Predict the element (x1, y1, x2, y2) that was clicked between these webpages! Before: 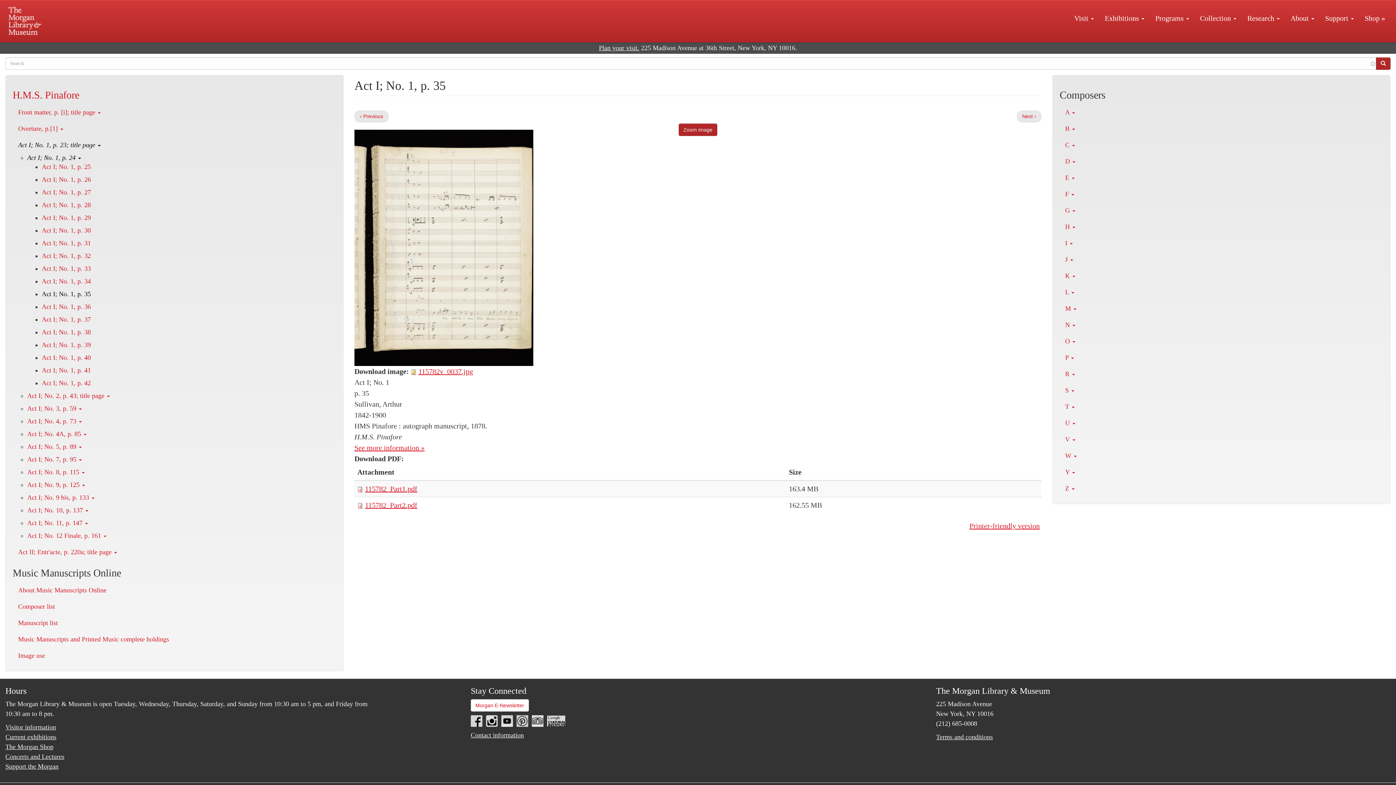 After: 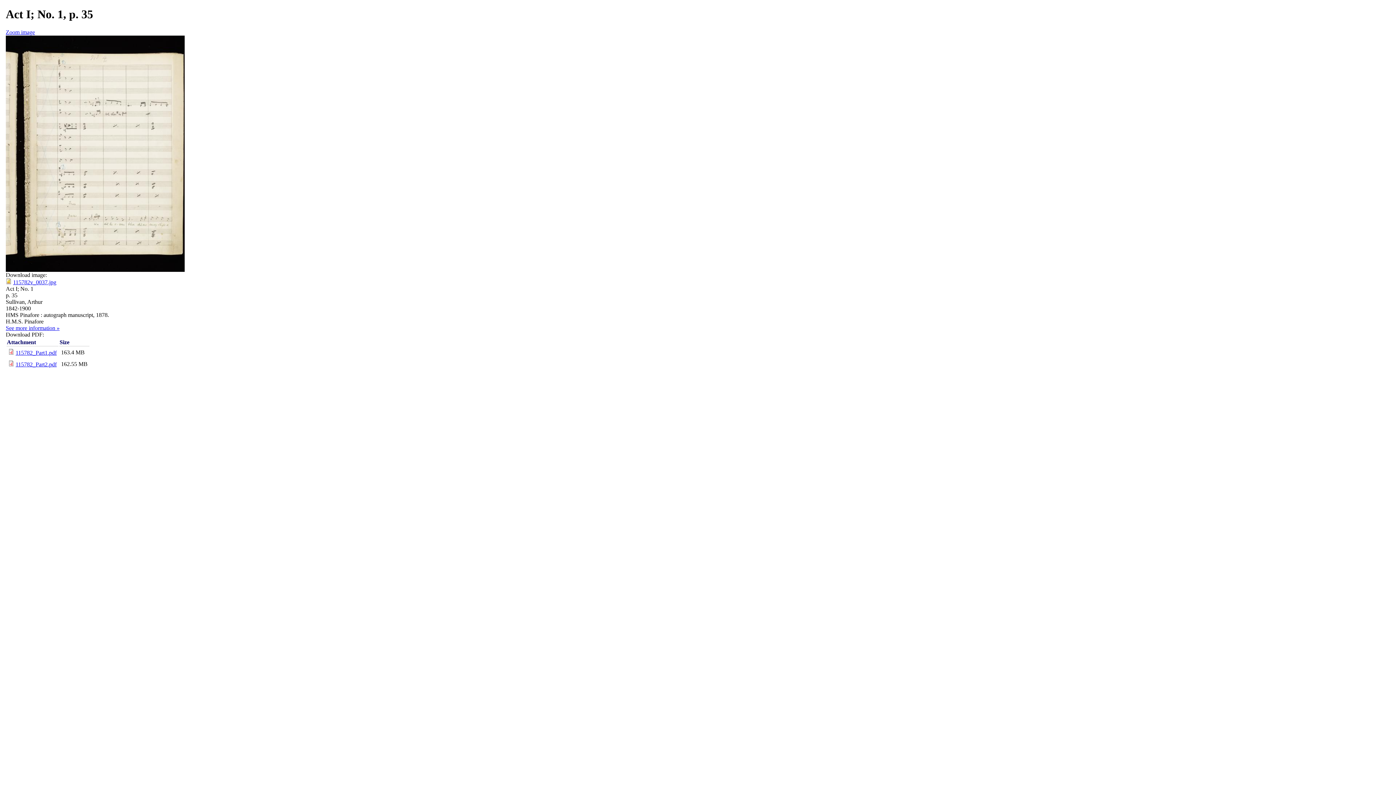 Action: bbox: (969, 522, 1040, 530) label: Printer-friendly version